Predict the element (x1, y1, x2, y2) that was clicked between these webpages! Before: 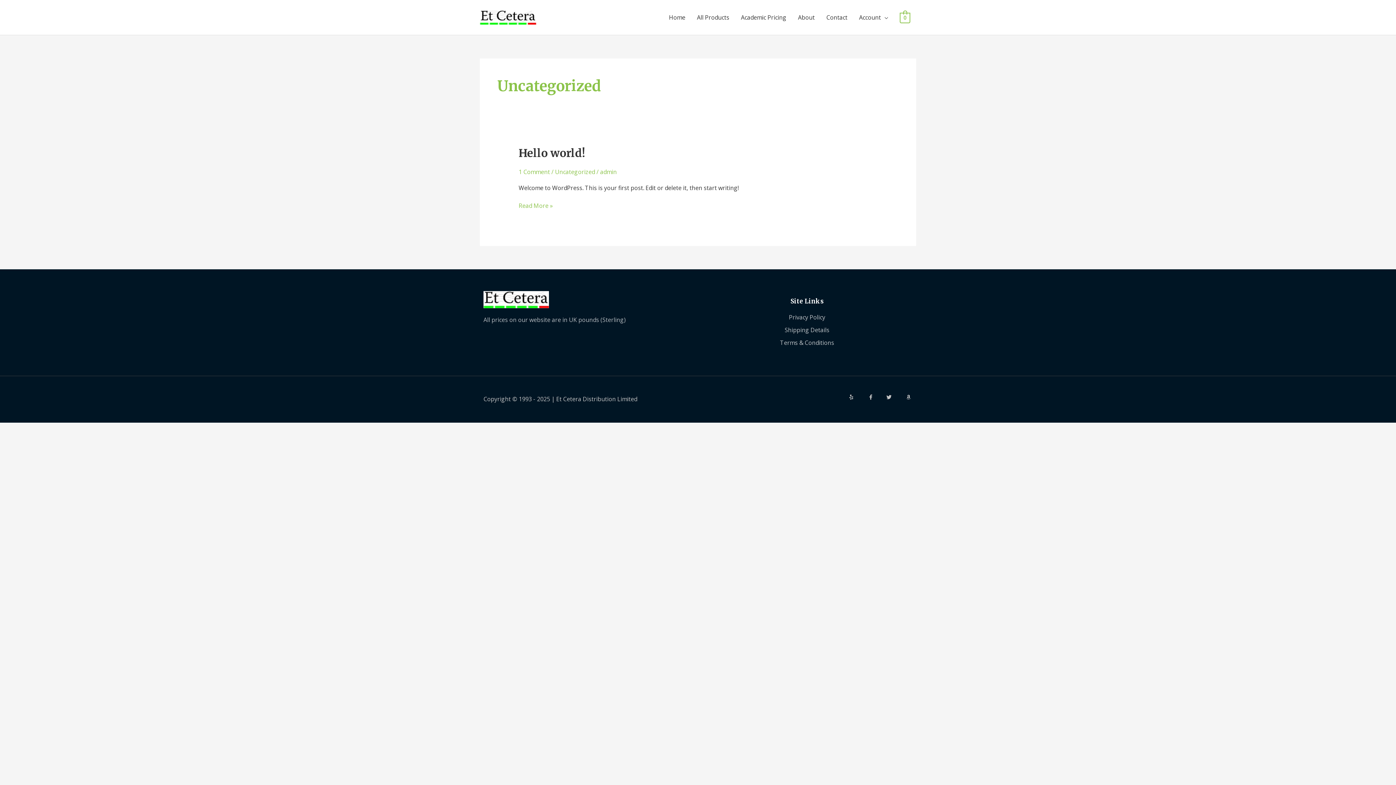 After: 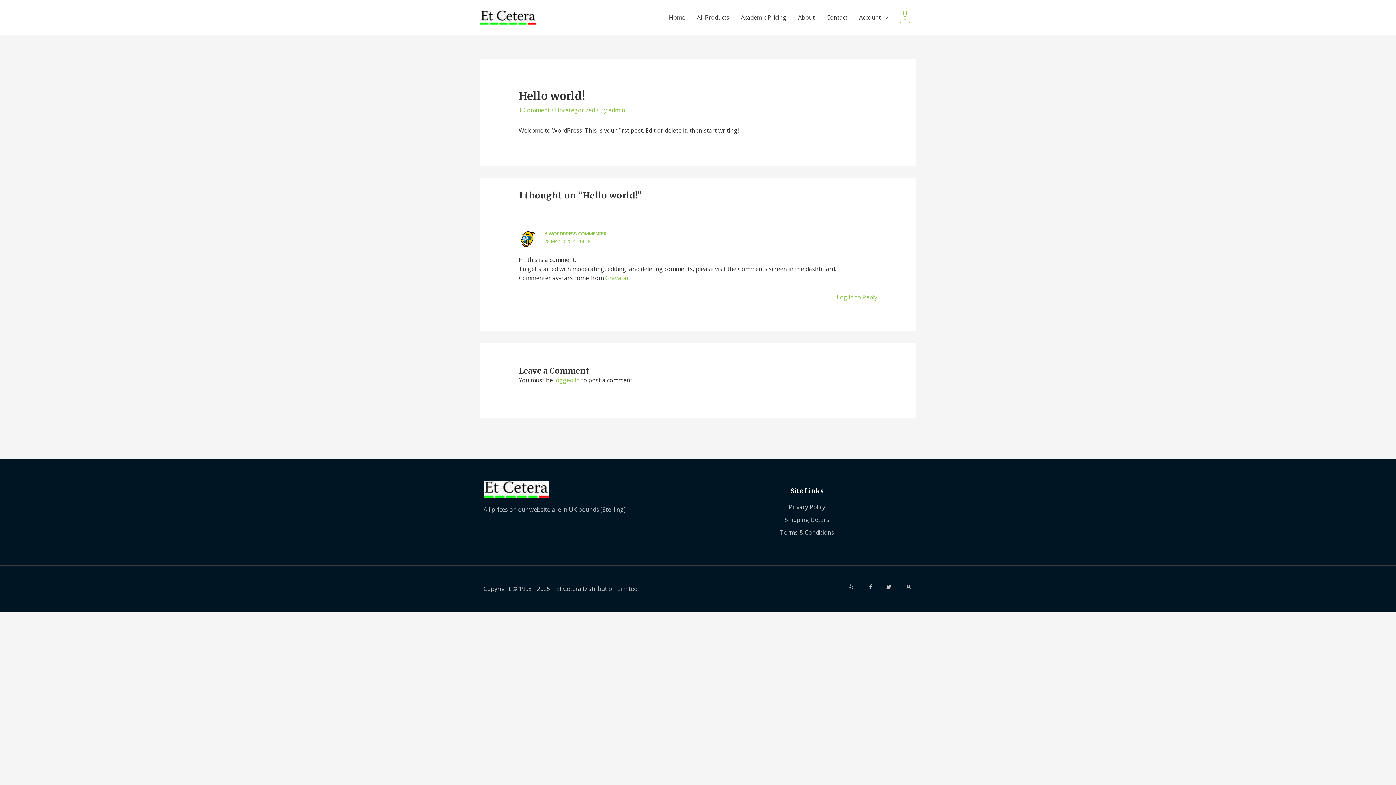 Action: label: Hello world! bbox: (518, 146, 584, 160)